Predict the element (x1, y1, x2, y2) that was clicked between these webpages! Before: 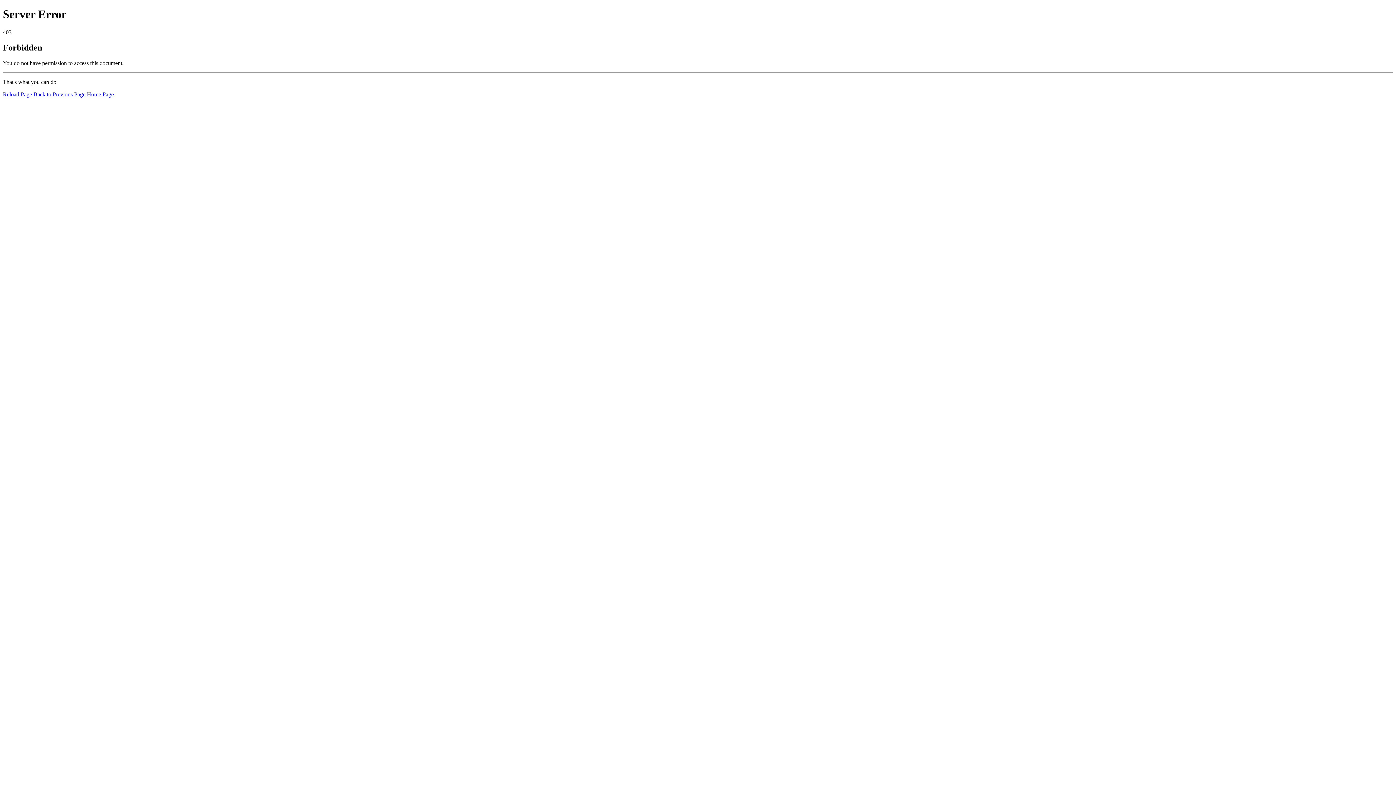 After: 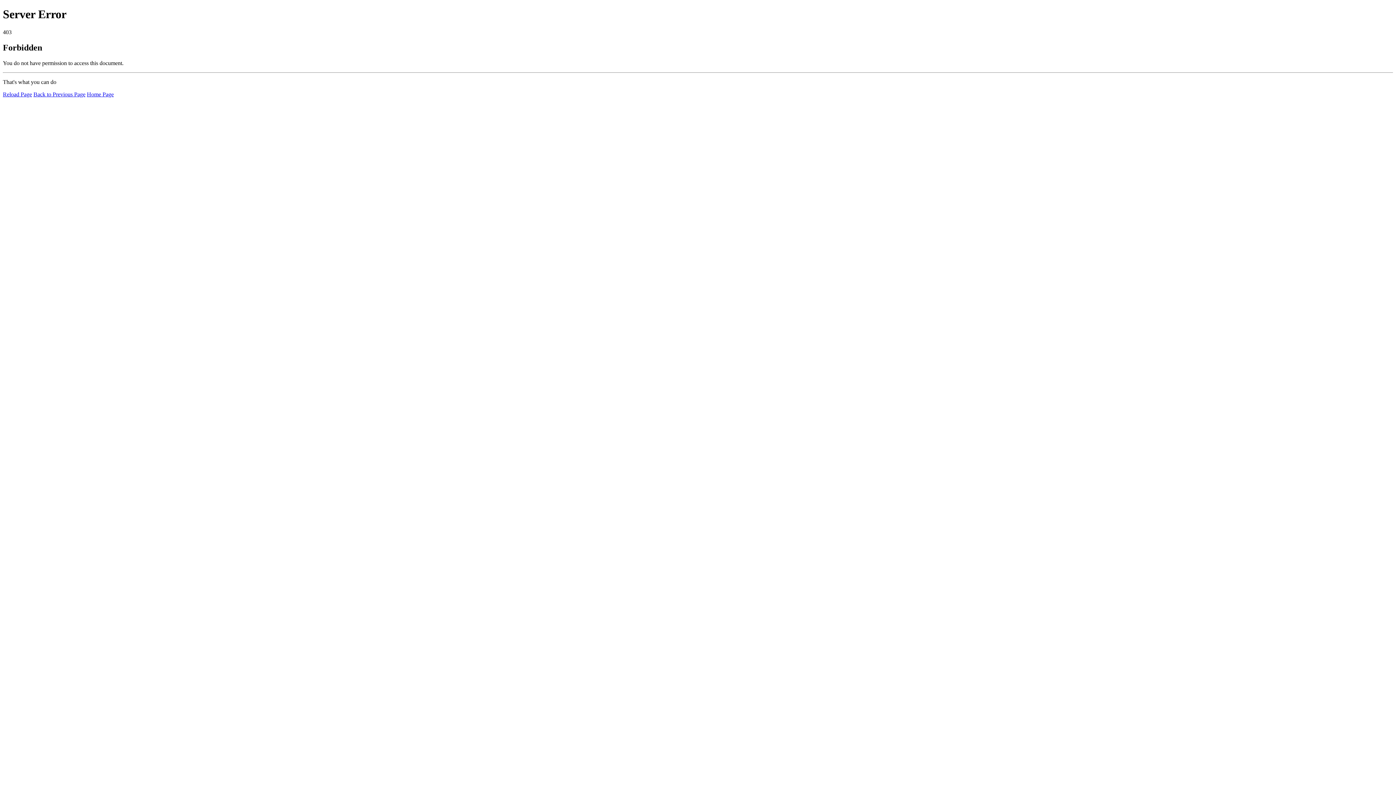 Action: bbox: (86, 91, 113, 97) label: Home Page